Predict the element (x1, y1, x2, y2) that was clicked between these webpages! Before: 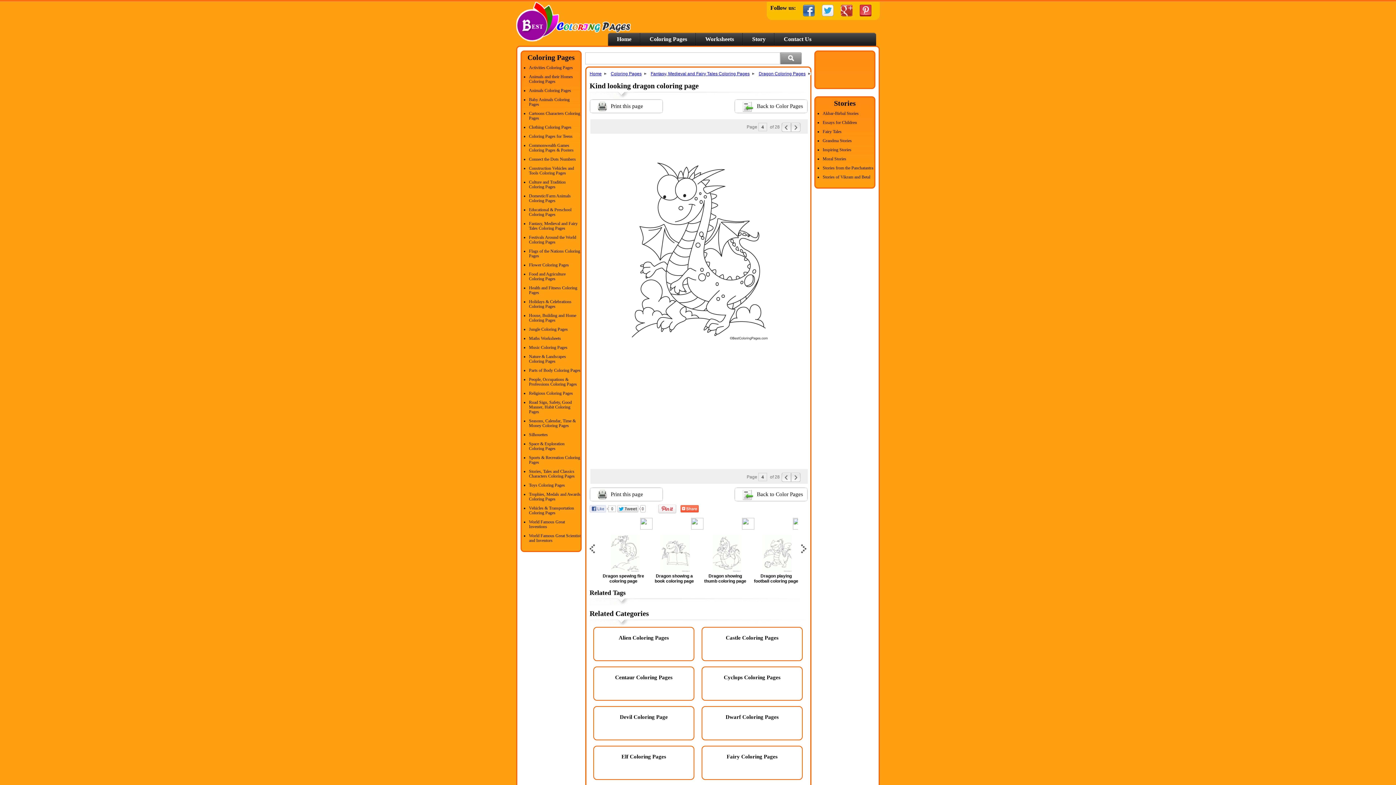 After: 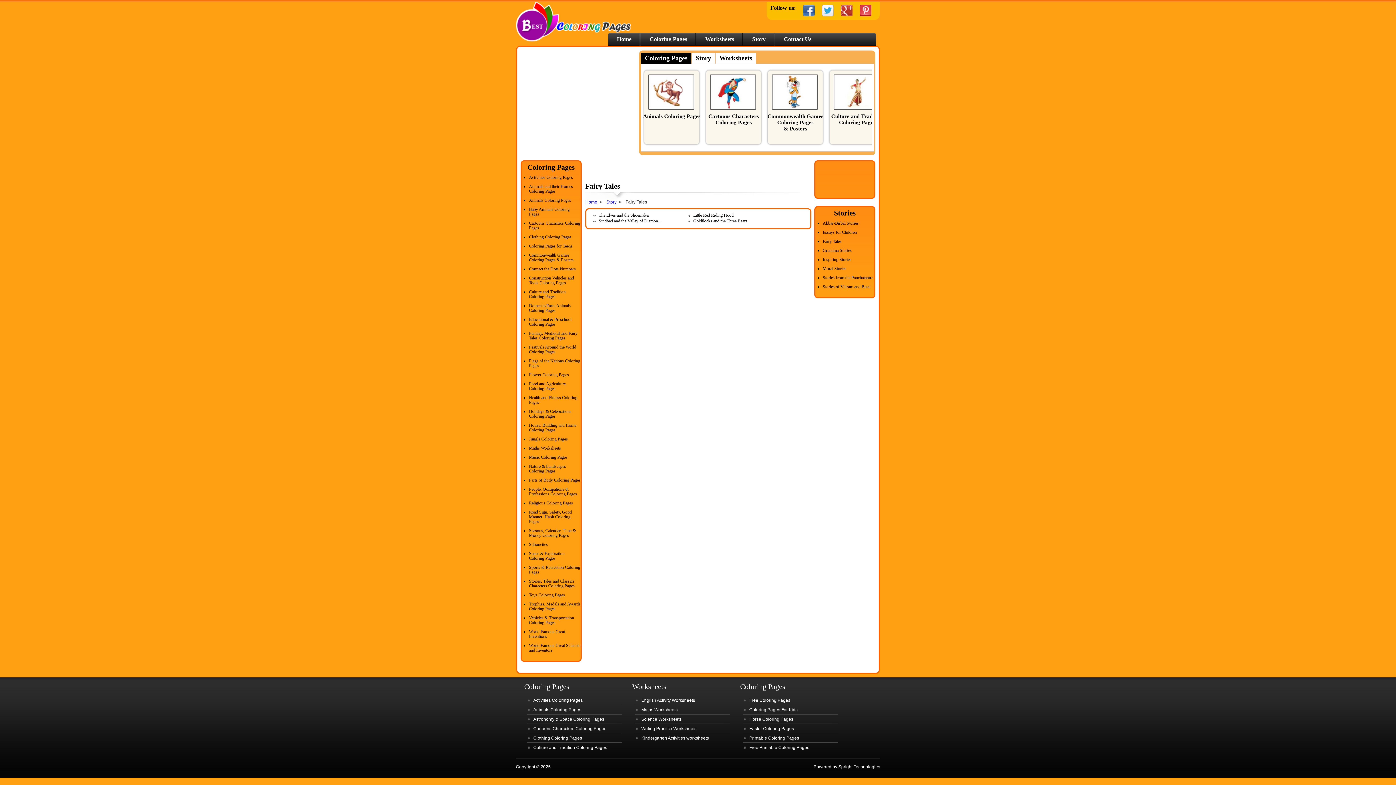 Action: label: Fairy Tales bbox: (822, 129, 841, 134)